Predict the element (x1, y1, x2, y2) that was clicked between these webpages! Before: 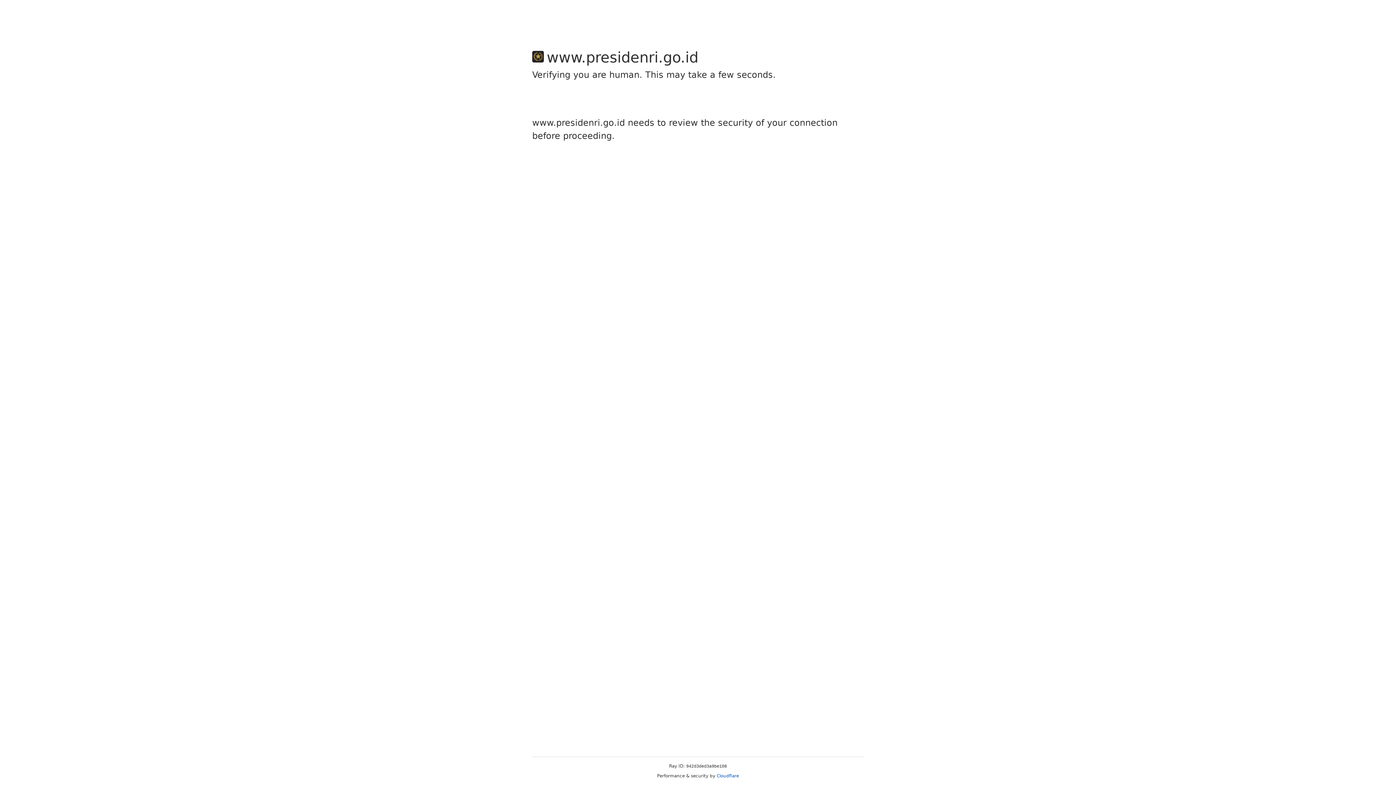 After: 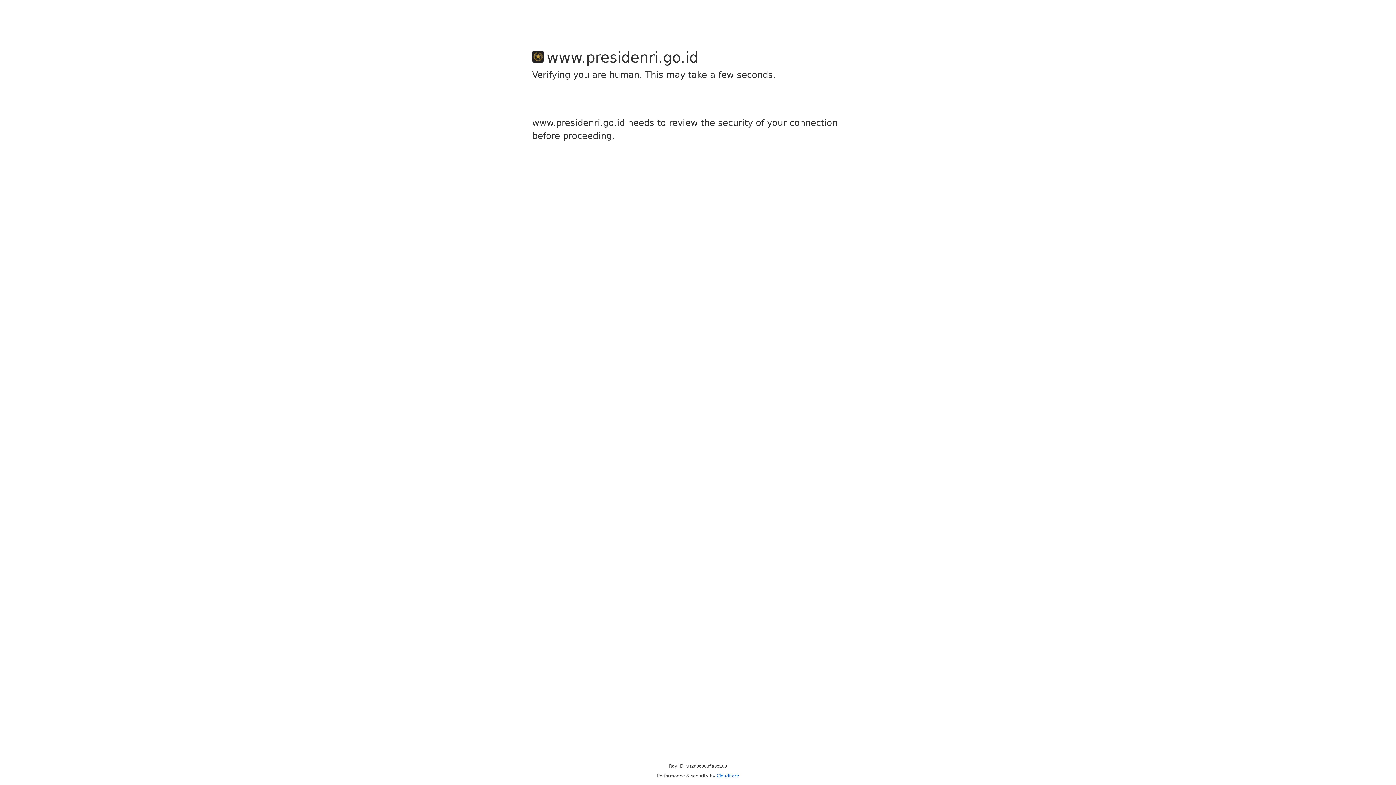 Action: bbox: (716, 773, 739, 778) label: Cloudflare